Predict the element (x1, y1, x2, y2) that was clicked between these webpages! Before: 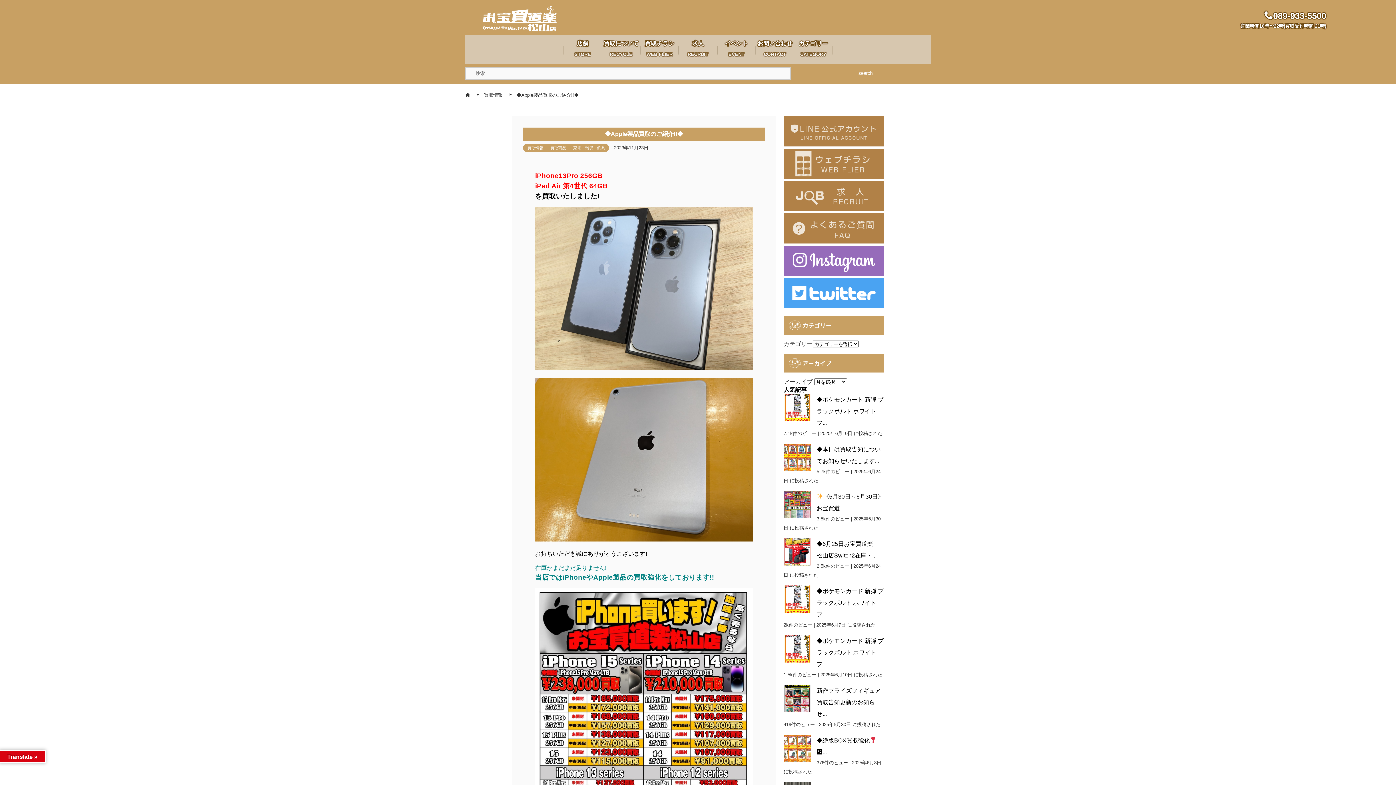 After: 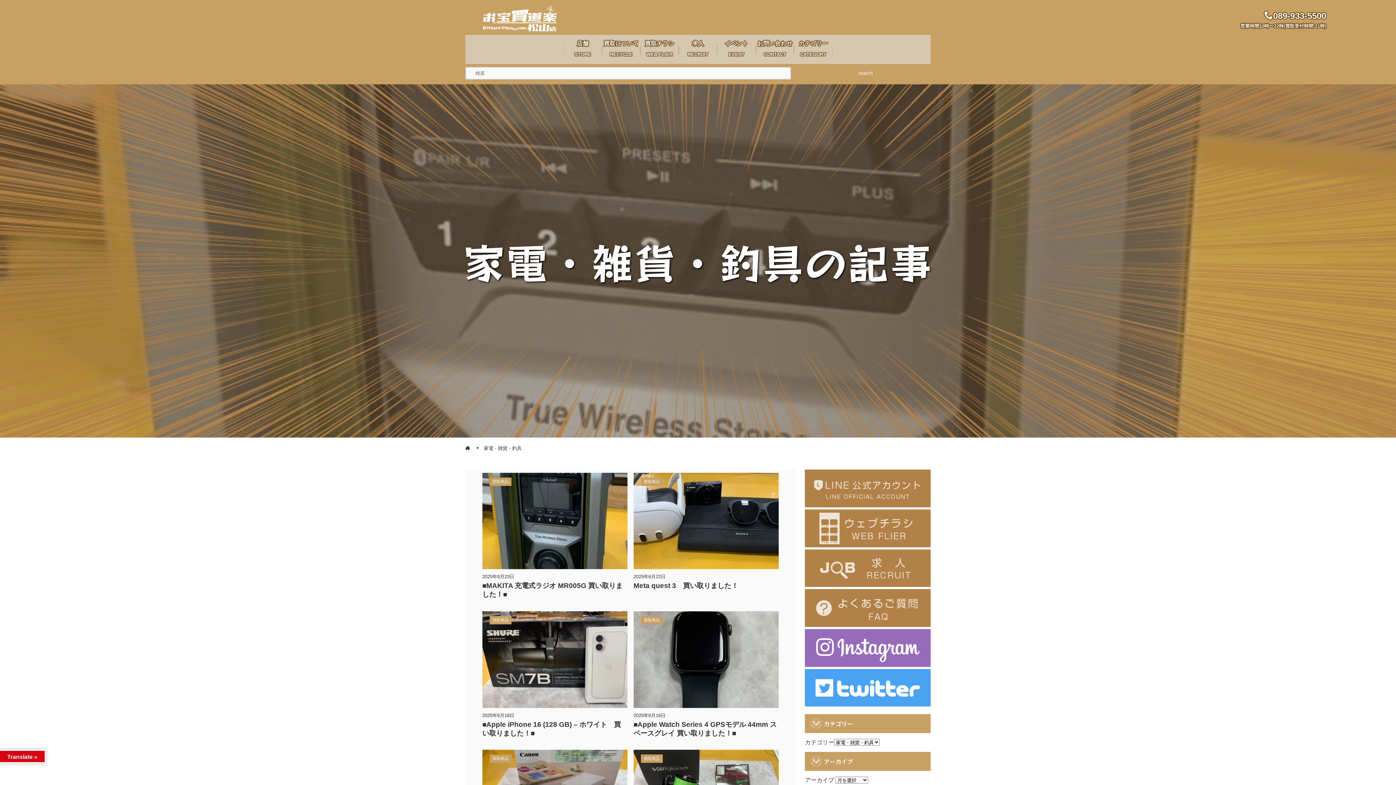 Action: label: 家電・雑貨・釣具 bbox: (571, 144, 605, 152)